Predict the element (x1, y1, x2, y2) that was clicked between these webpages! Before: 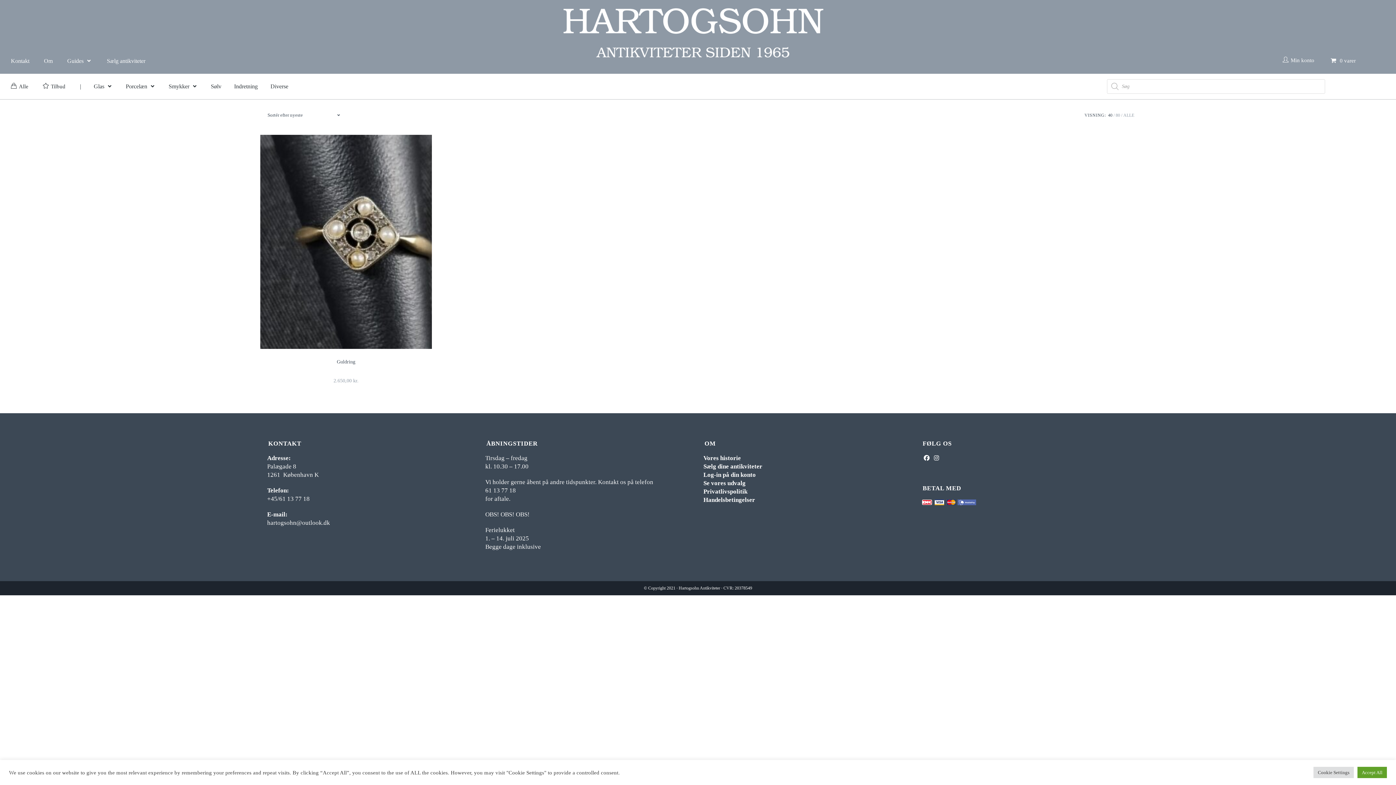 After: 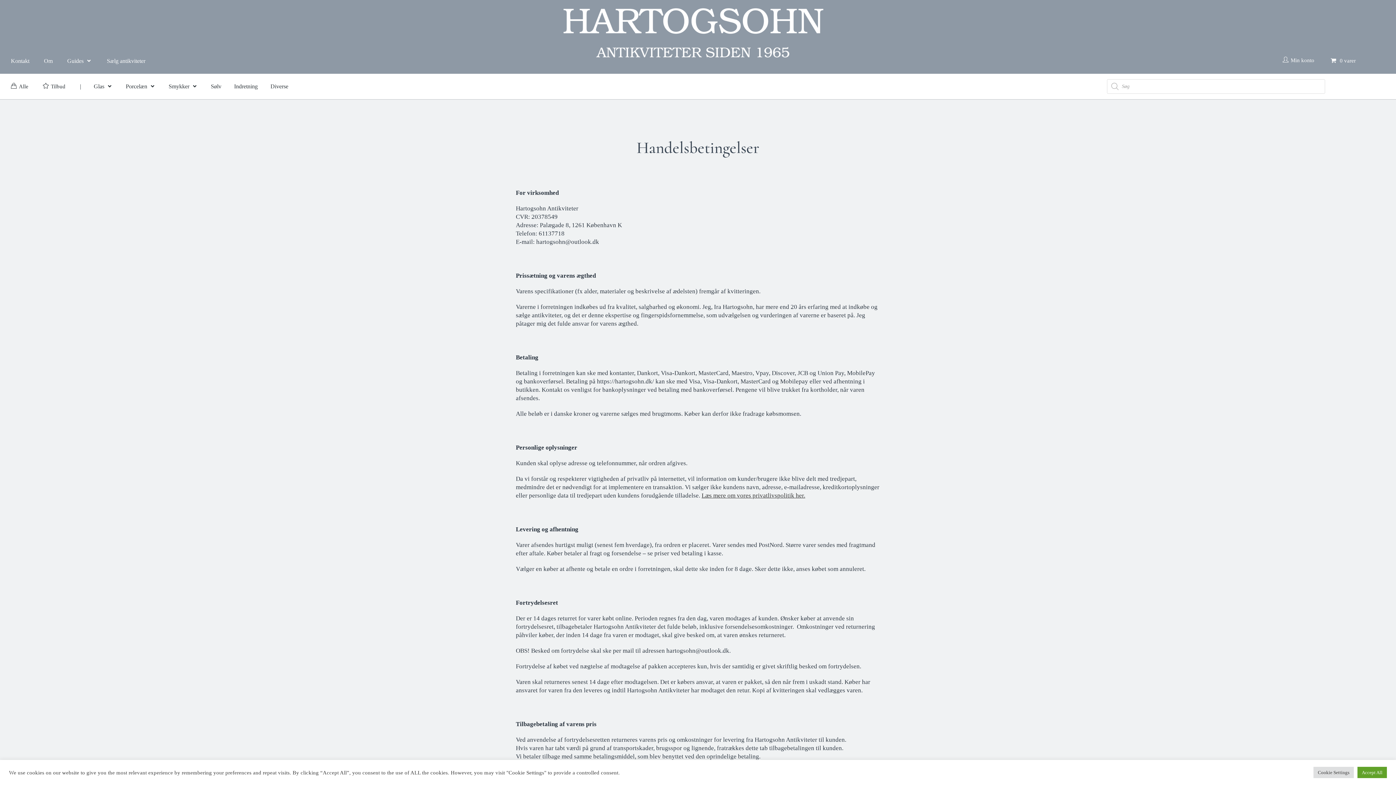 Action: label: Handelsbetingelser bbox: (703, 496, 755, 503)